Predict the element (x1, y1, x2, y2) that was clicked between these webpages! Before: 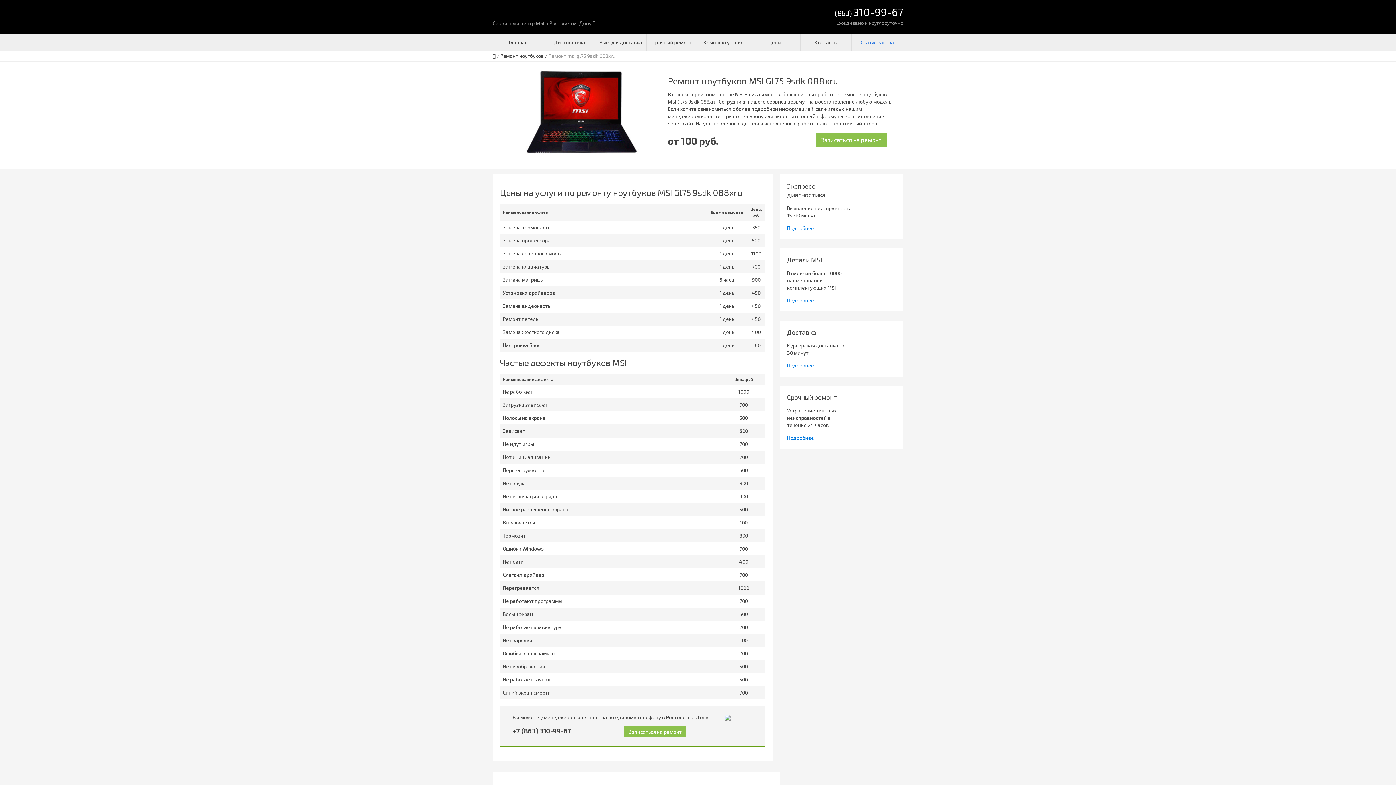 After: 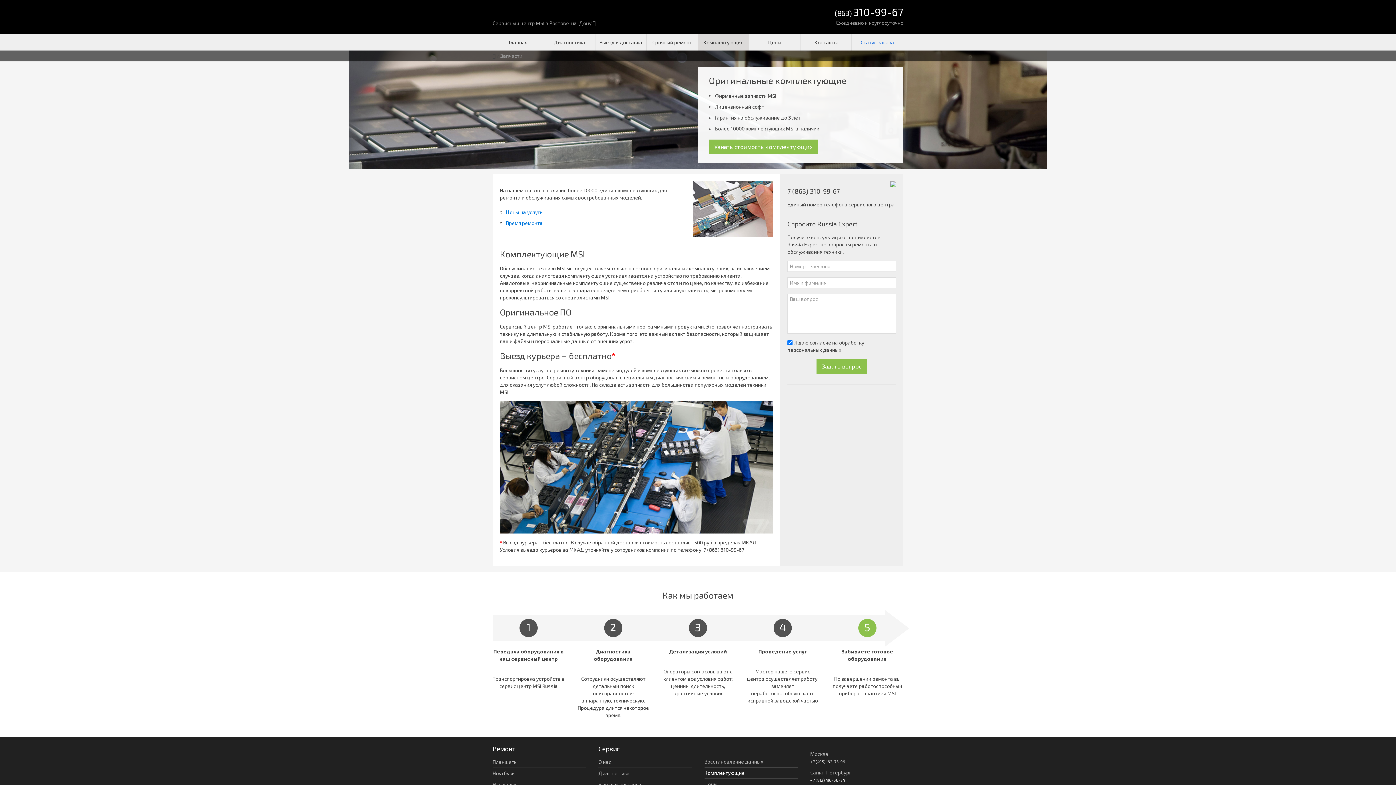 Action: label: Подробнее bbox: (787, 297, 814, 303)